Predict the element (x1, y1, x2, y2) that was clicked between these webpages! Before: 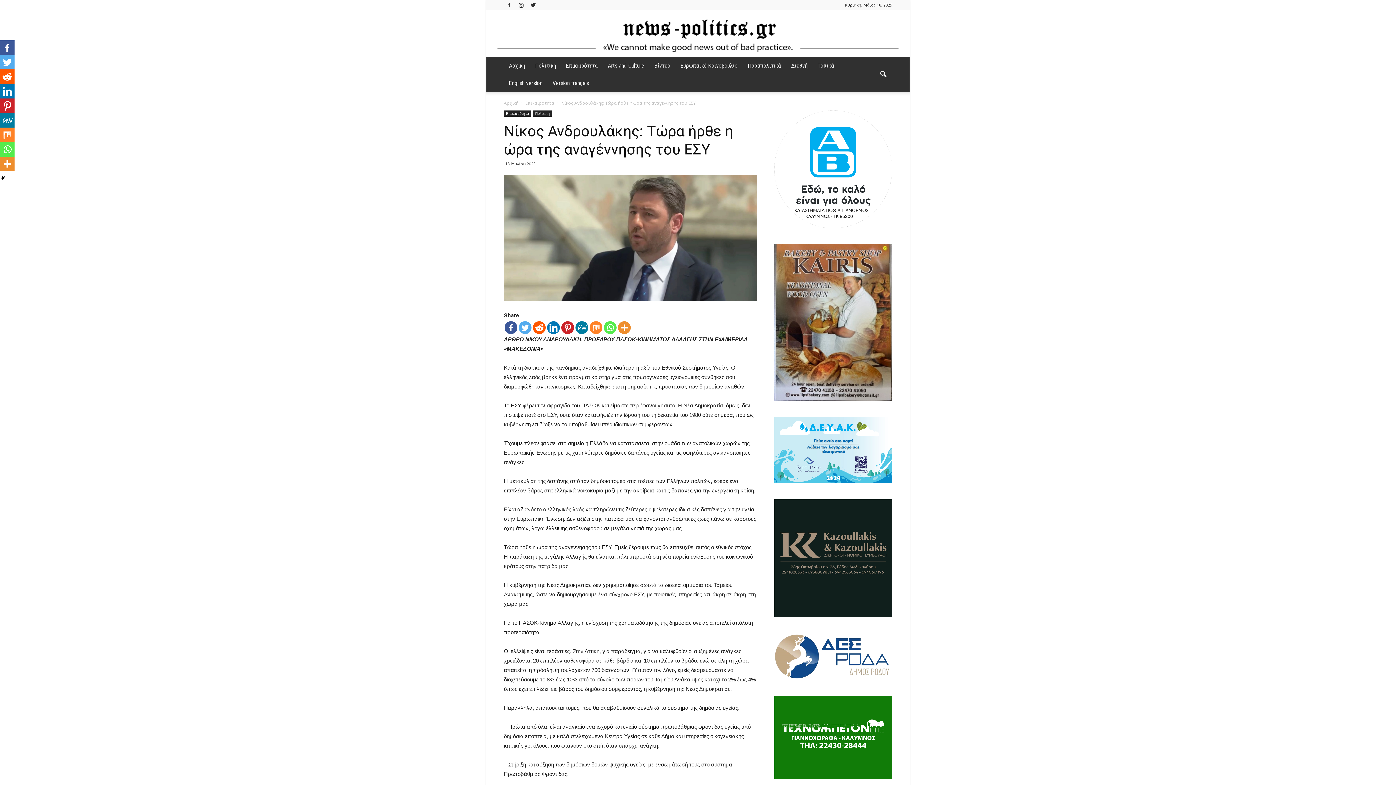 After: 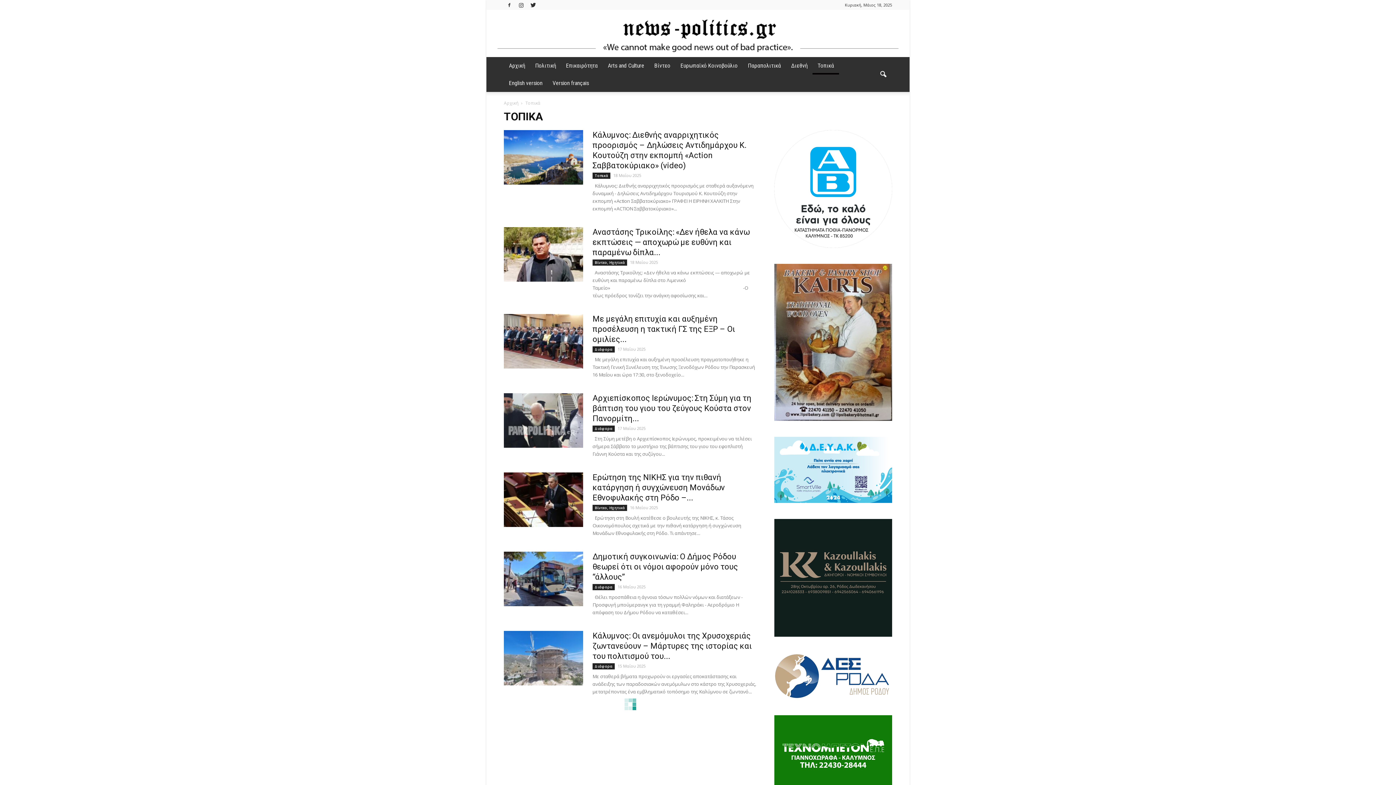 Action: label: Τοπικά bbox: (812, 57, 839, 74)